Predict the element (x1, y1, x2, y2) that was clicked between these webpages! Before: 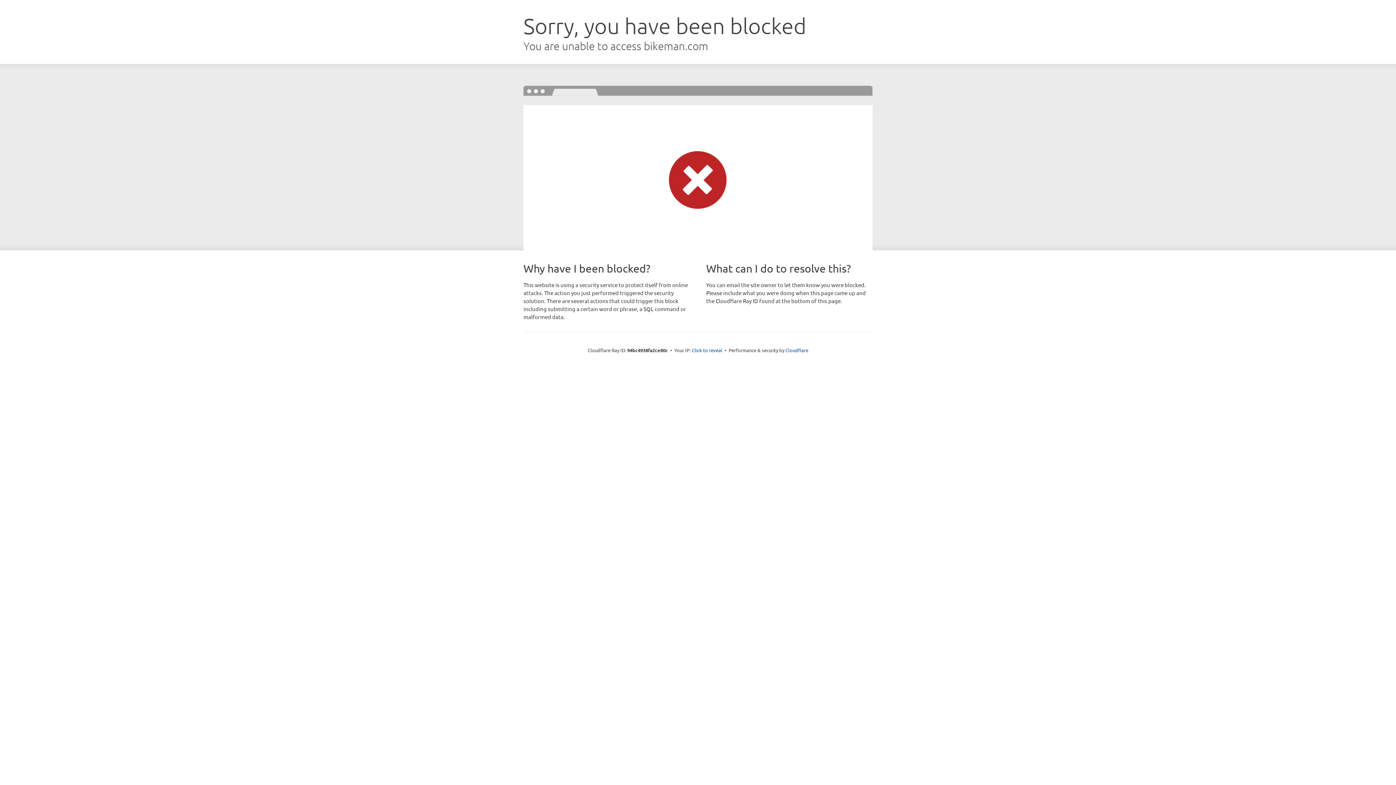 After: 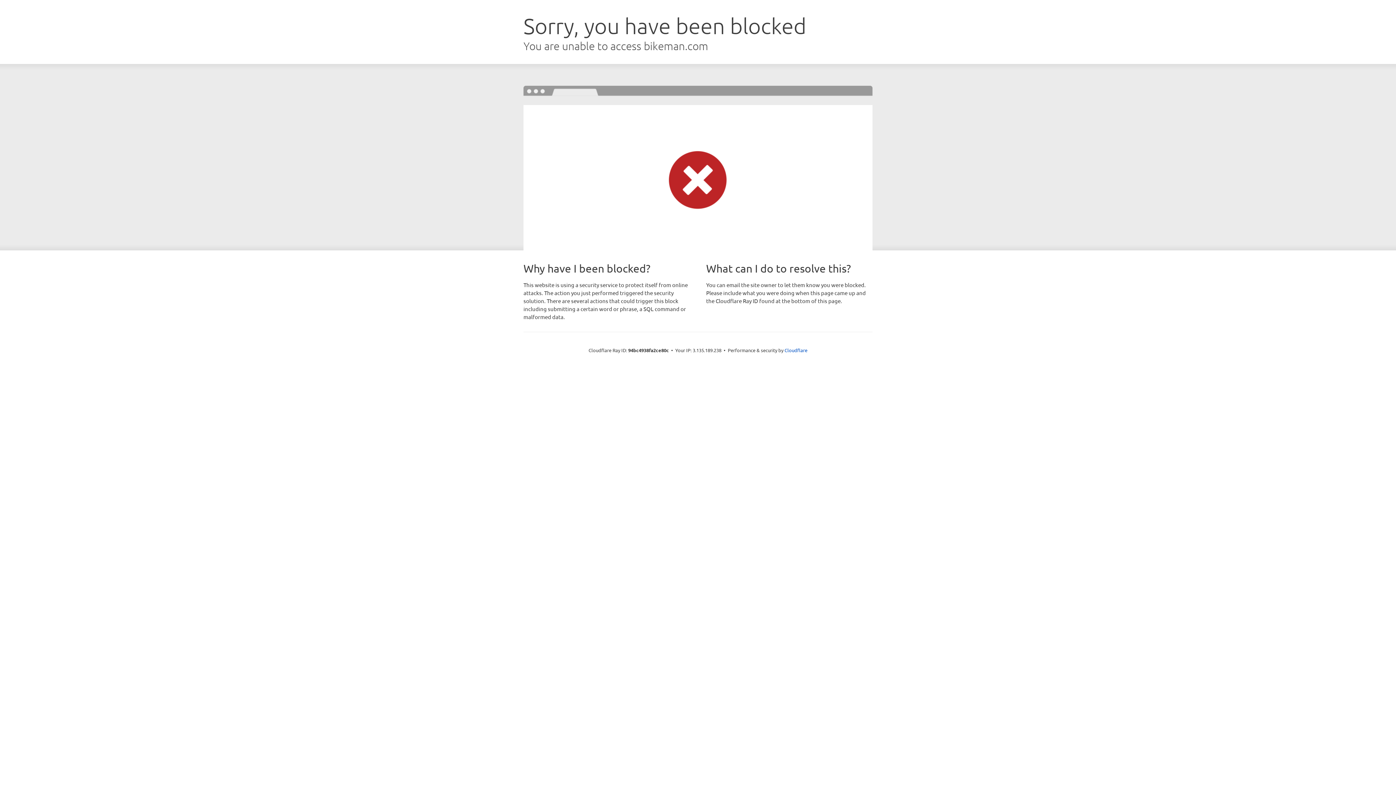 Action: label: Click to reveal bbox: (692, 346, 722, 353)